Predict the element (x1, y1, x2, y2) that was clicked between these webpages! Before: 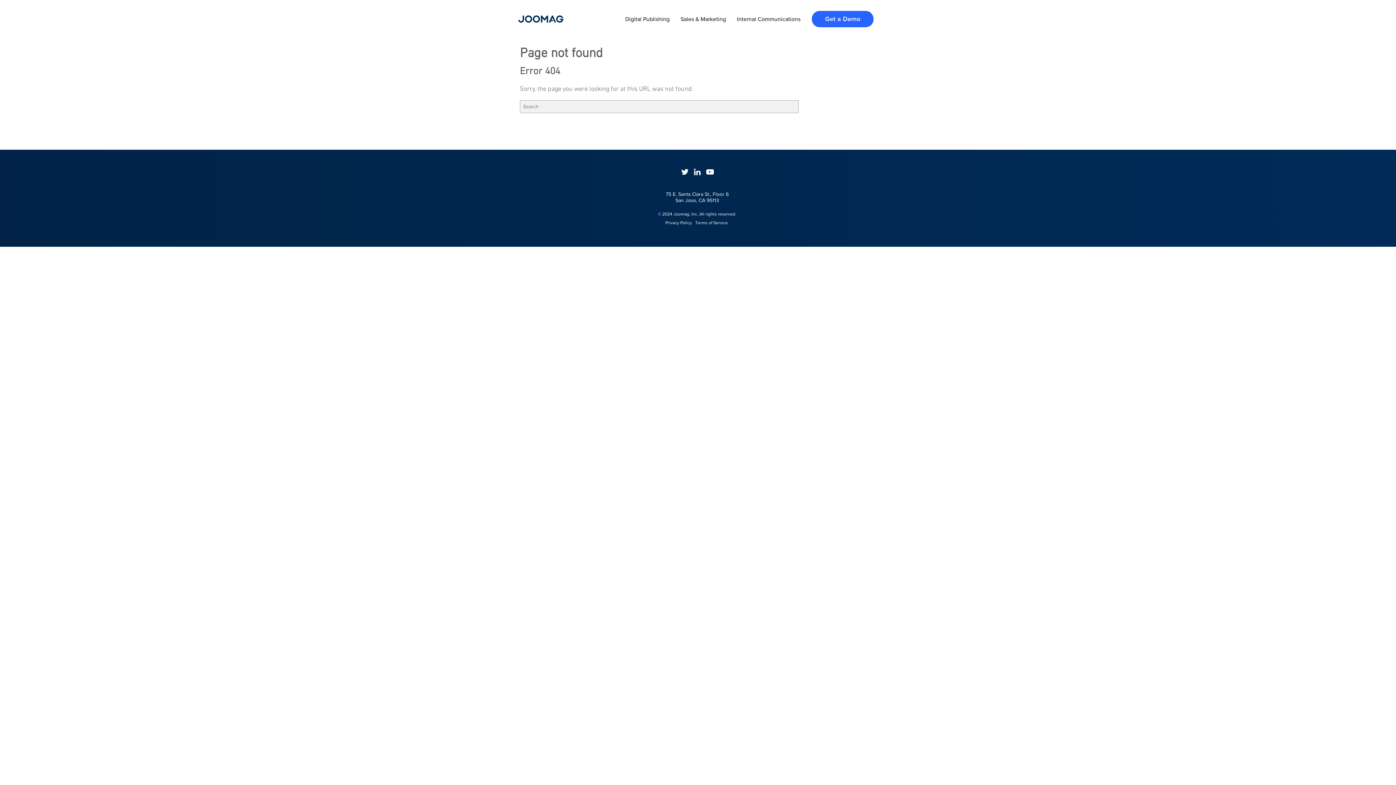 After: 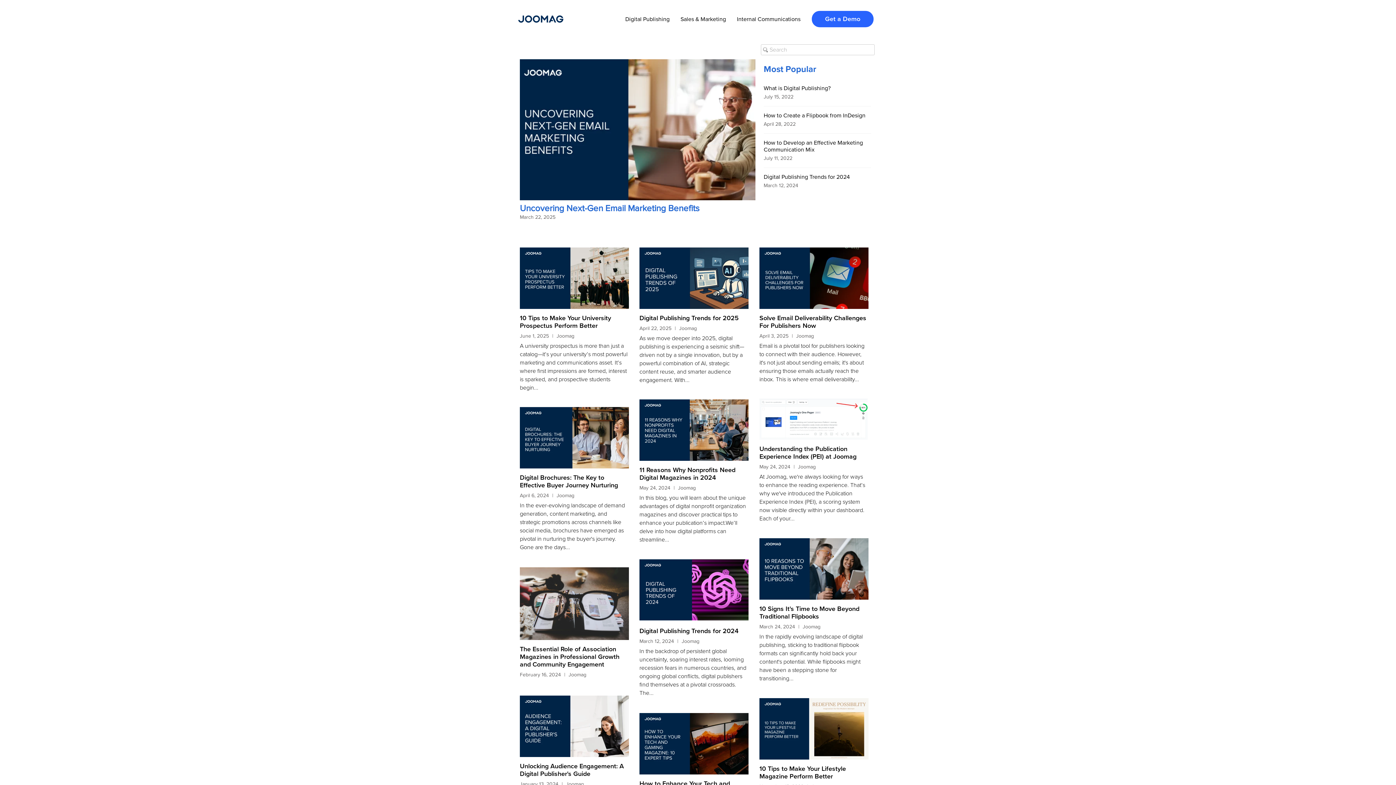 Action: bbox: (620, 9, 675, 29) label: Digital Publishing